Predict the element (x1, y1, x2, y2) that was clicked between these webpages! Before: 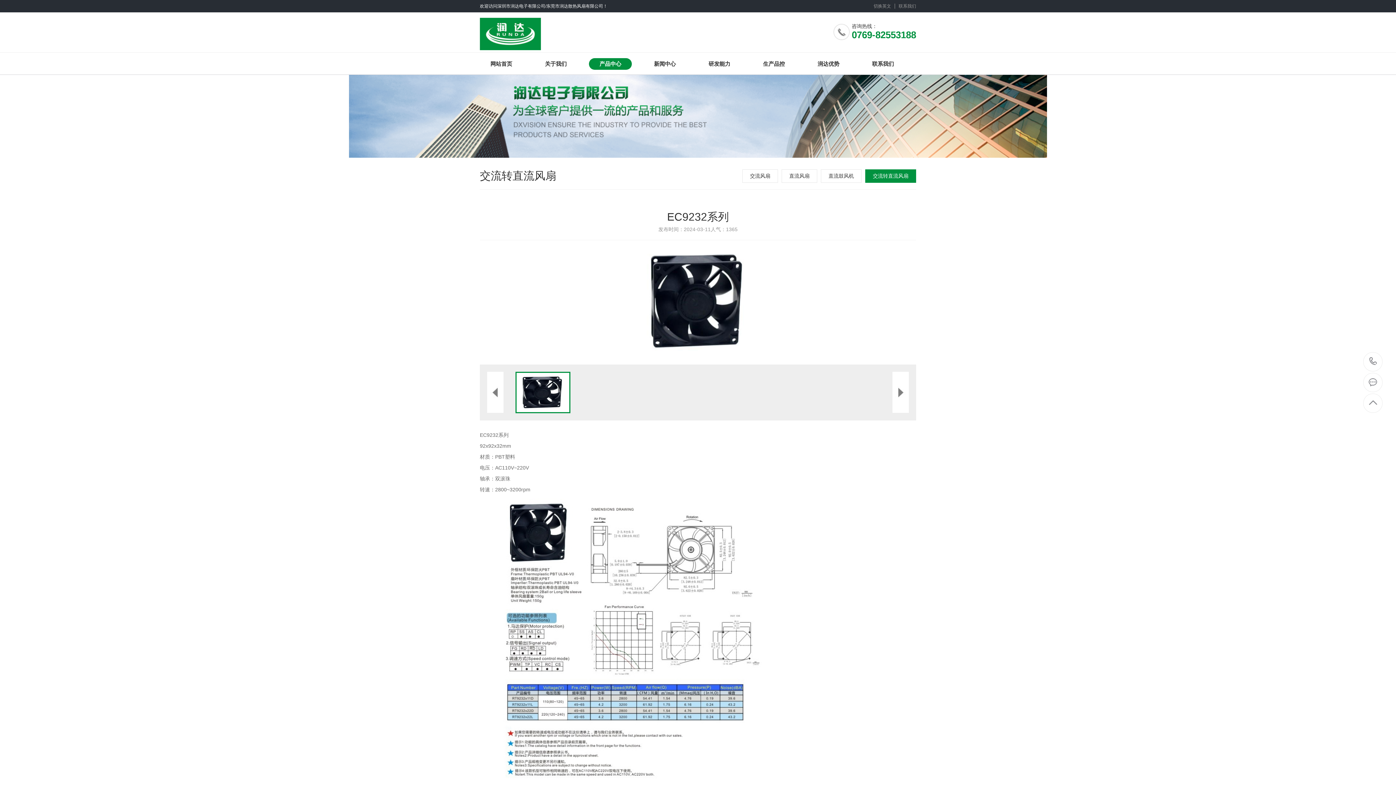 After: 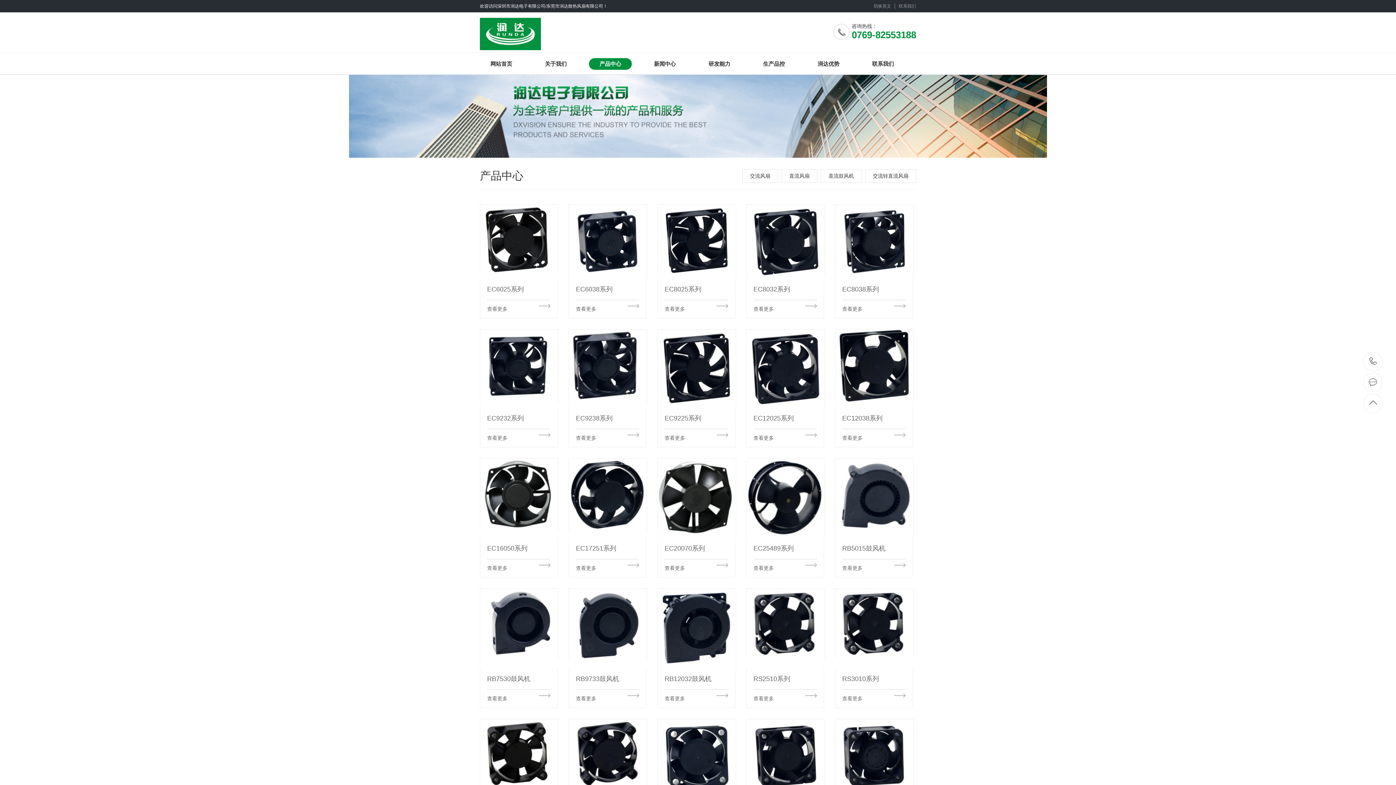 Action: bbox: (589, 58, 632, 69) label: 产品中心